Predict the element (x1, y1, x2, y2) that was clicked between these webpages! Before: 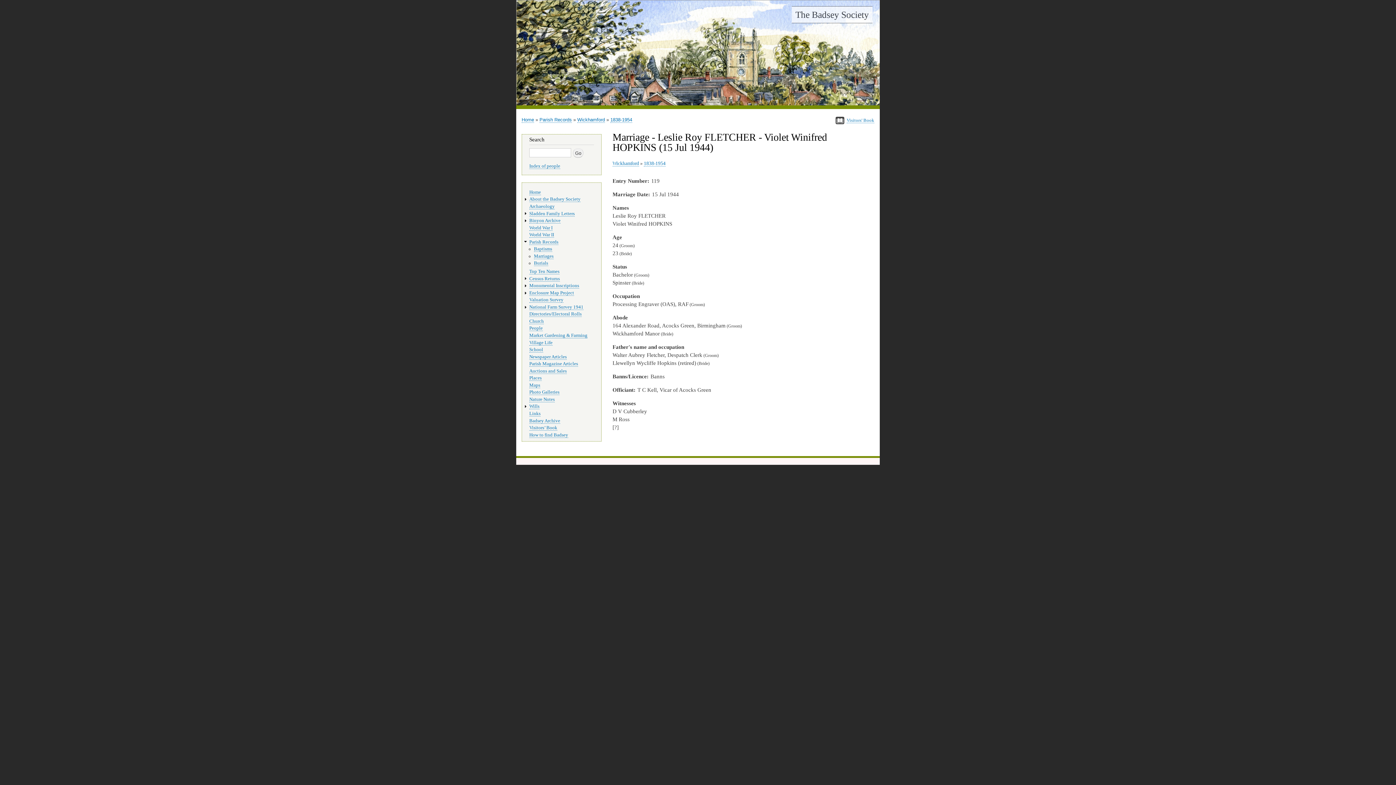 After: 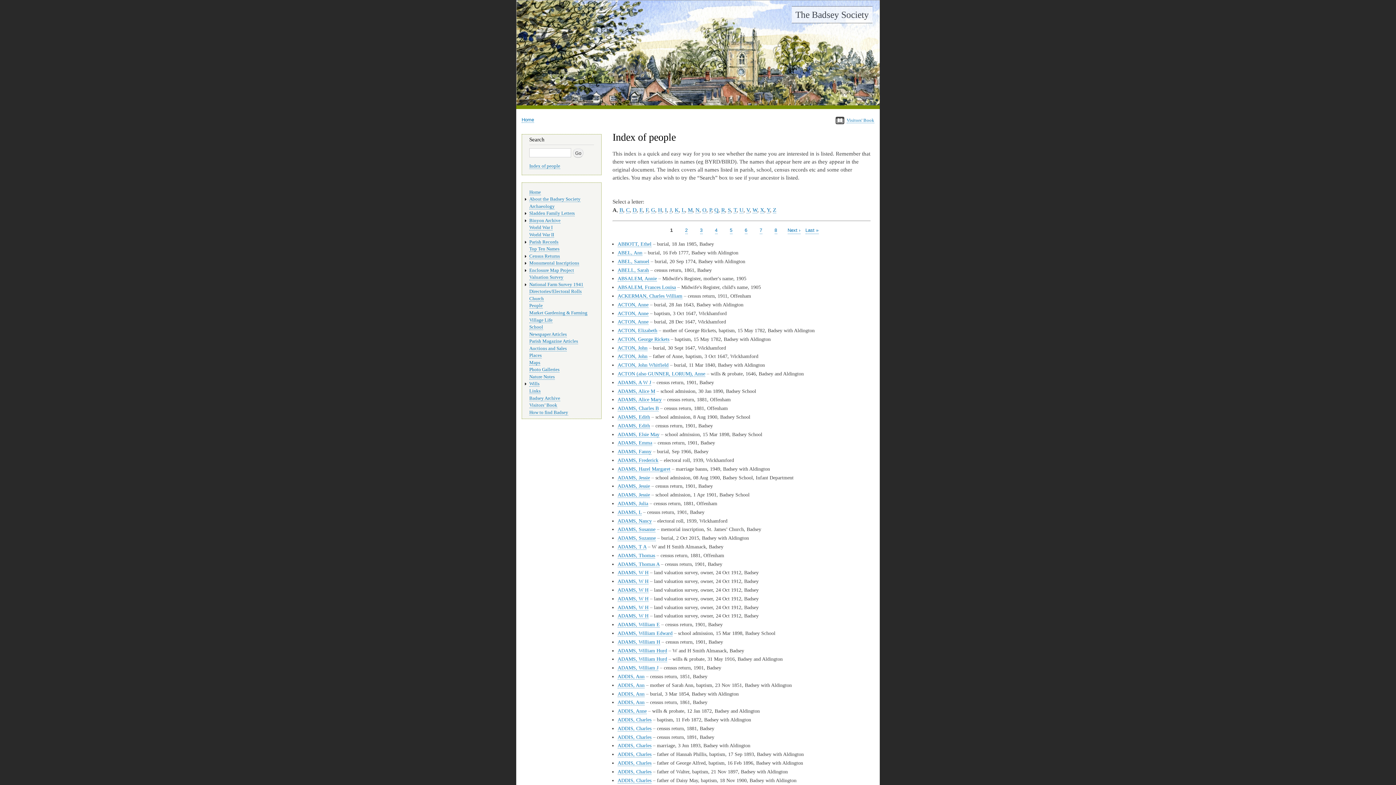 Action: label: Index of people bbox: (529, 163, 560, 169)